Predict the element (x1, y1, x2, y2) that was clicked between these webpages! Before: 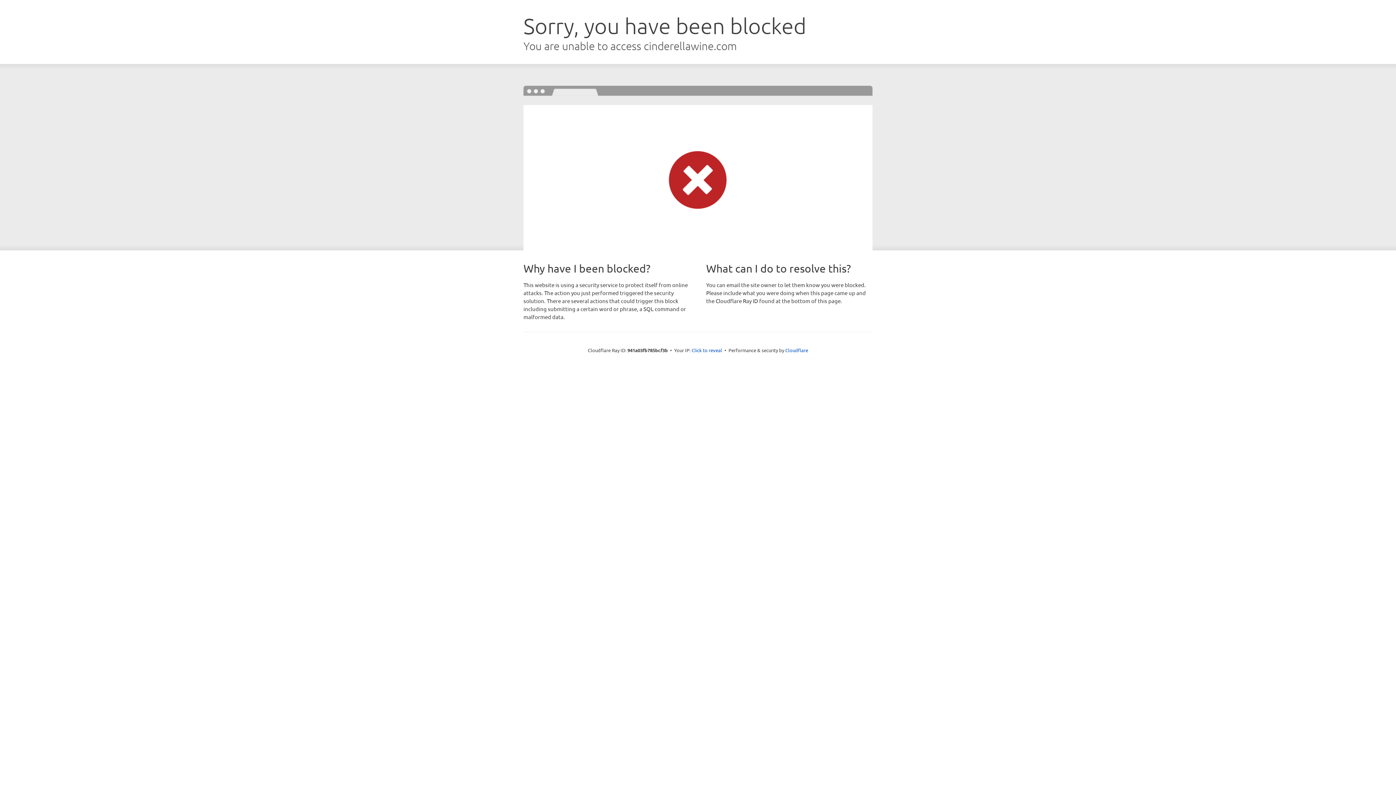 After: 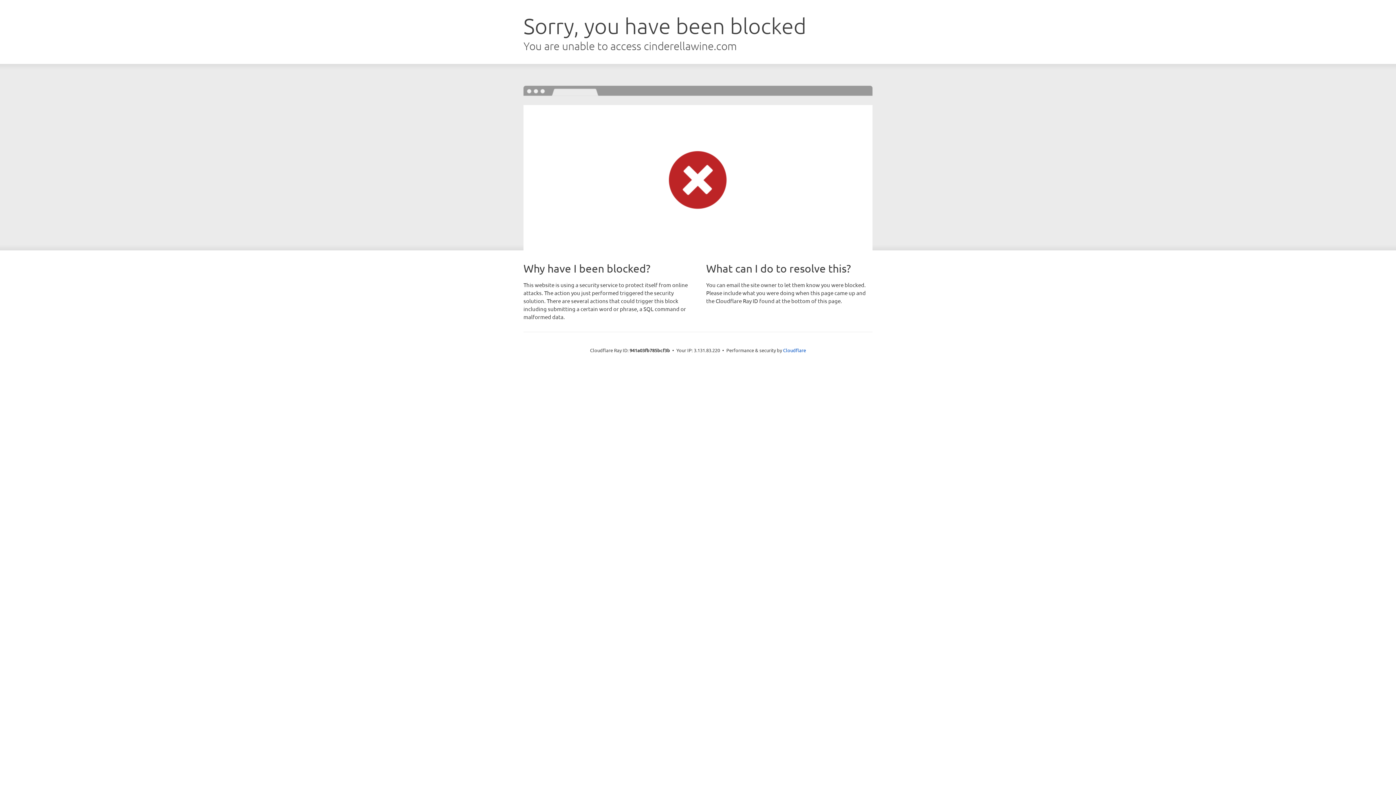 Action: bbox: (691, 346, 722, 353) label: Click to reveal